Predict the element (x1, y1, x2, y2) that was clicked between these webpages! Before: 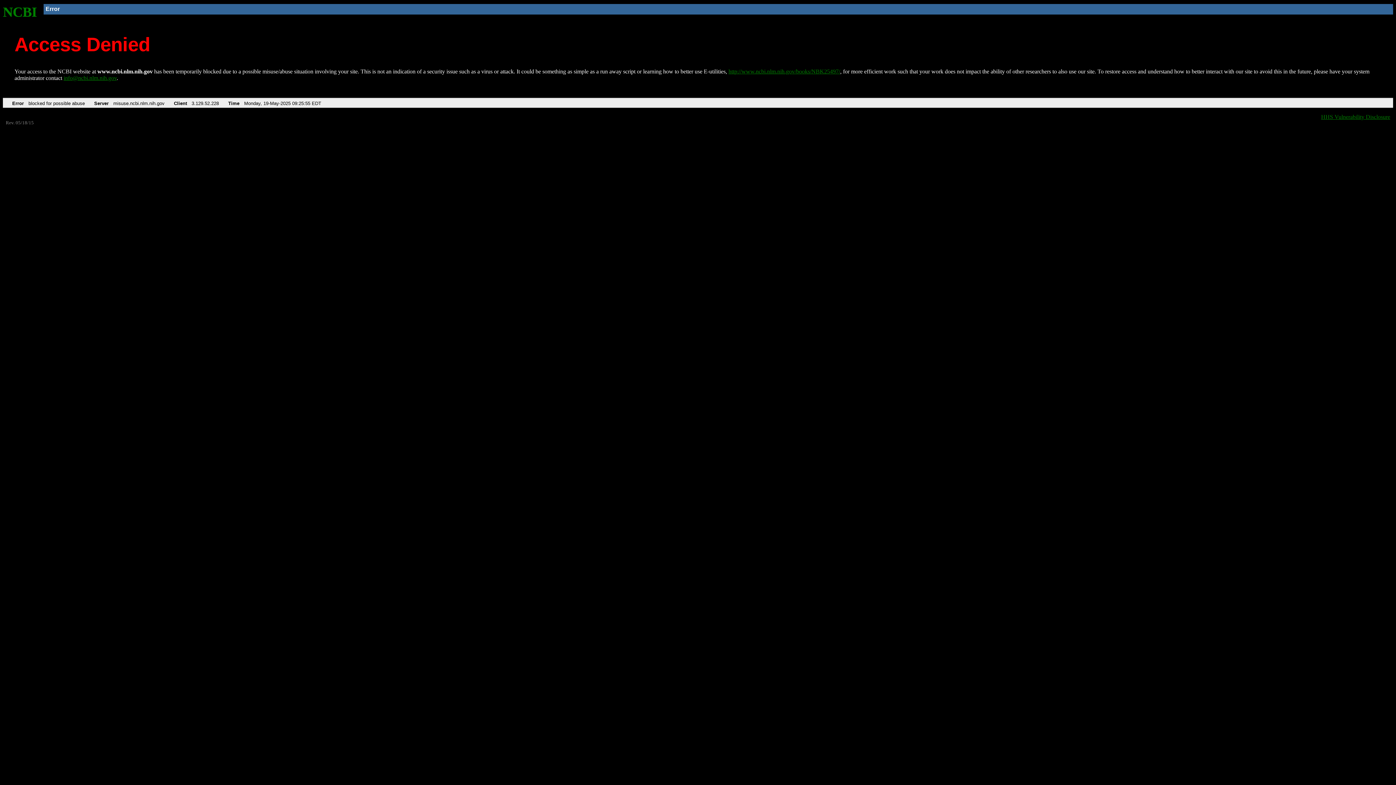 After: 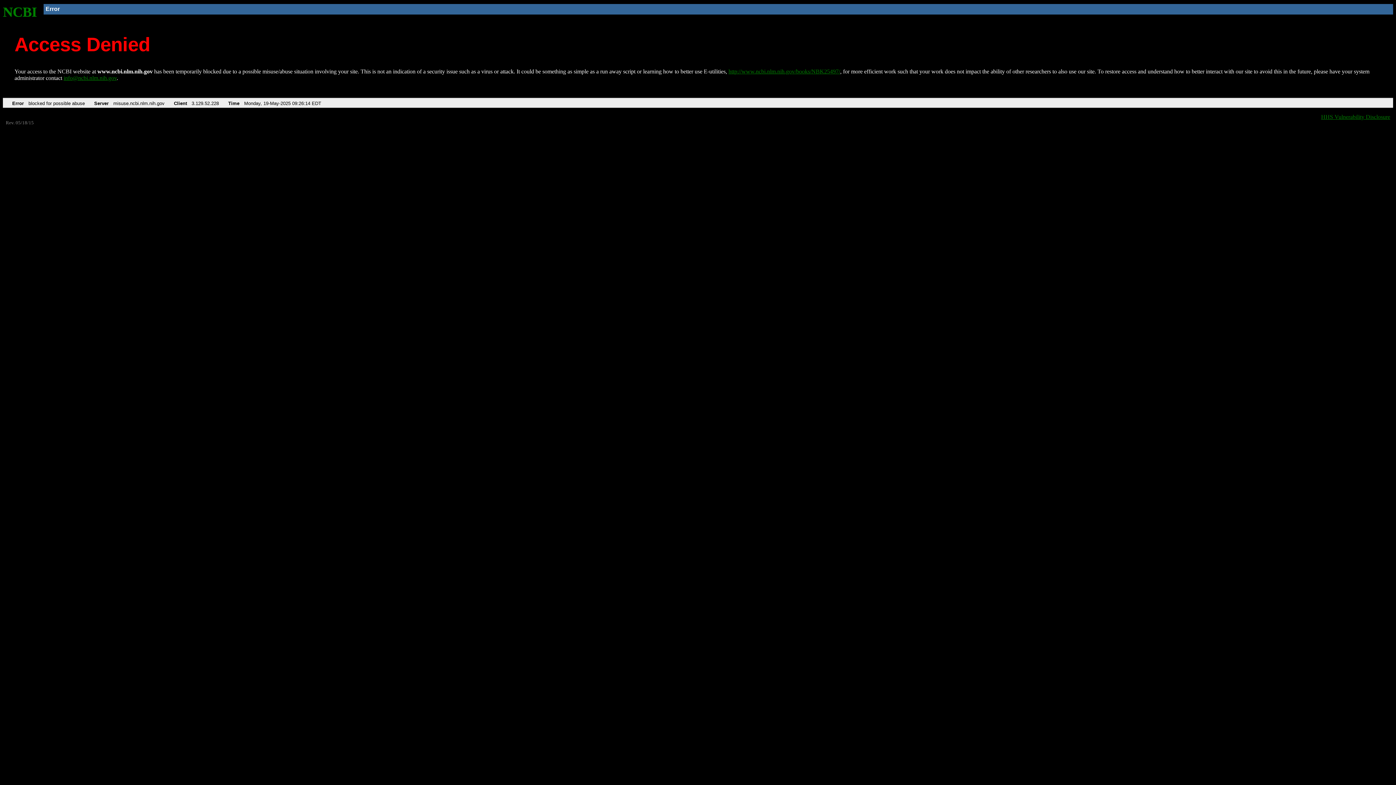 Action: bbox: (728, 68, 840, 74) label: http://www.ncbi.nlm.nih.gov/books/NBK25497/